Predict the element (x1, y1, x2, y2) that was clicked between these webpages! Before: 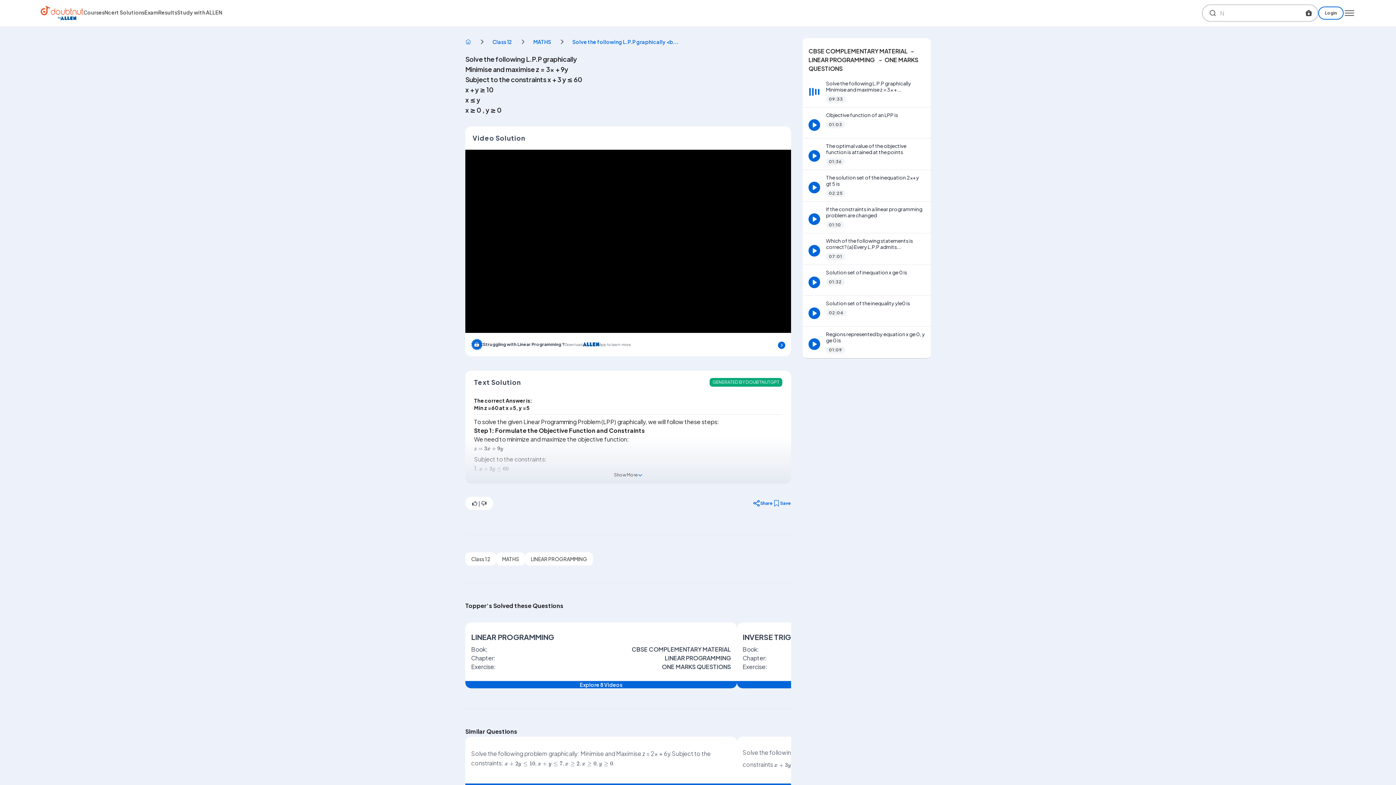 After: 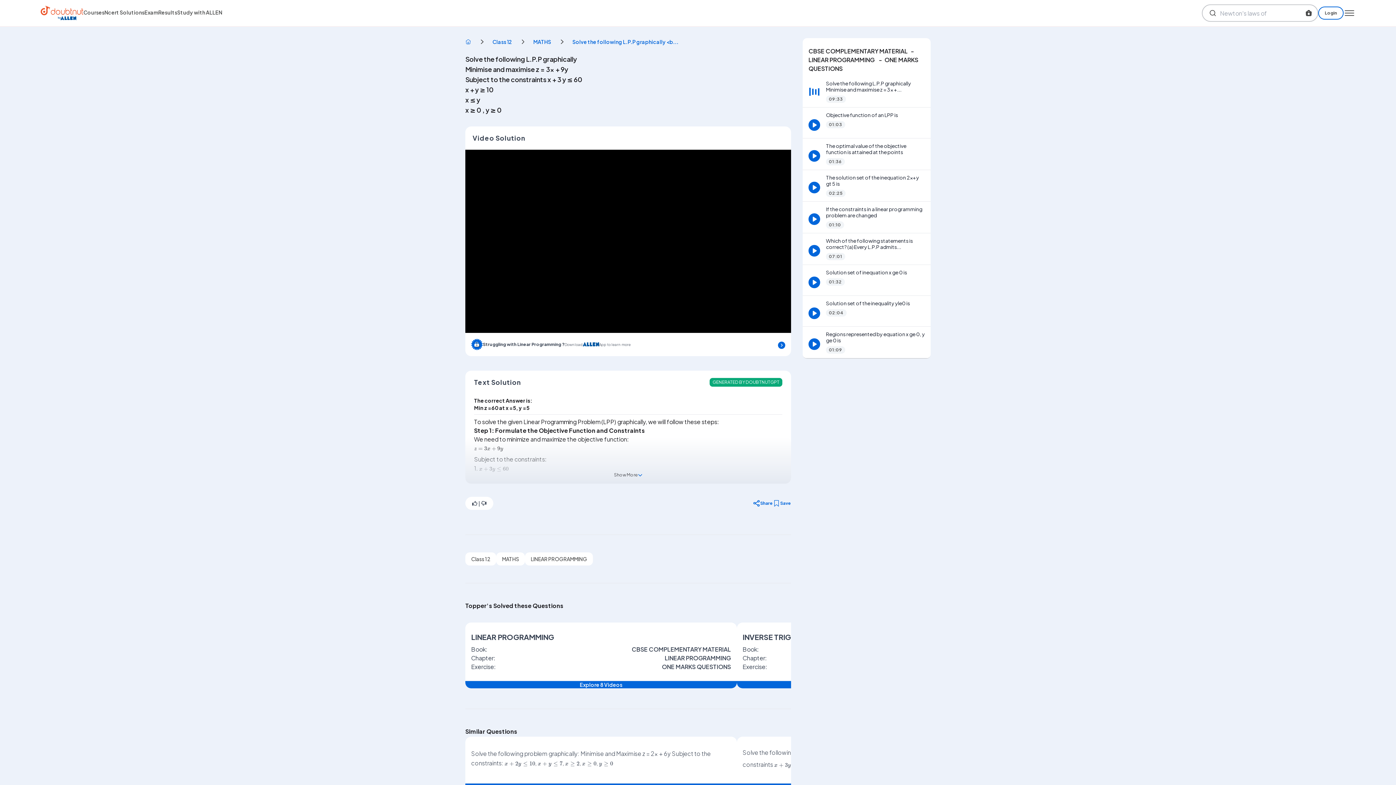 Action: bbox: (805, 80, 928, 102) label: Solve the following L.P.P graphically Minimise and maximise z = 3x +...

09:33